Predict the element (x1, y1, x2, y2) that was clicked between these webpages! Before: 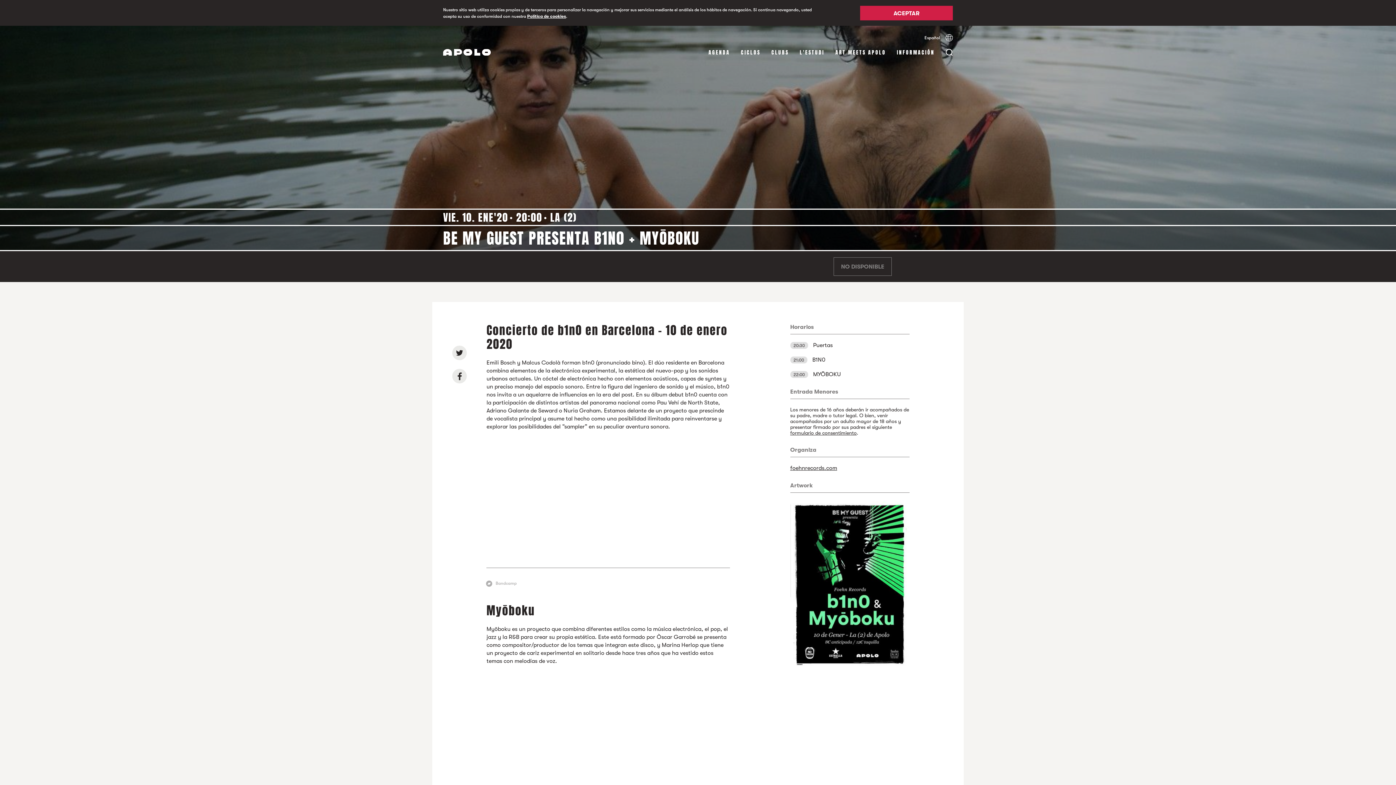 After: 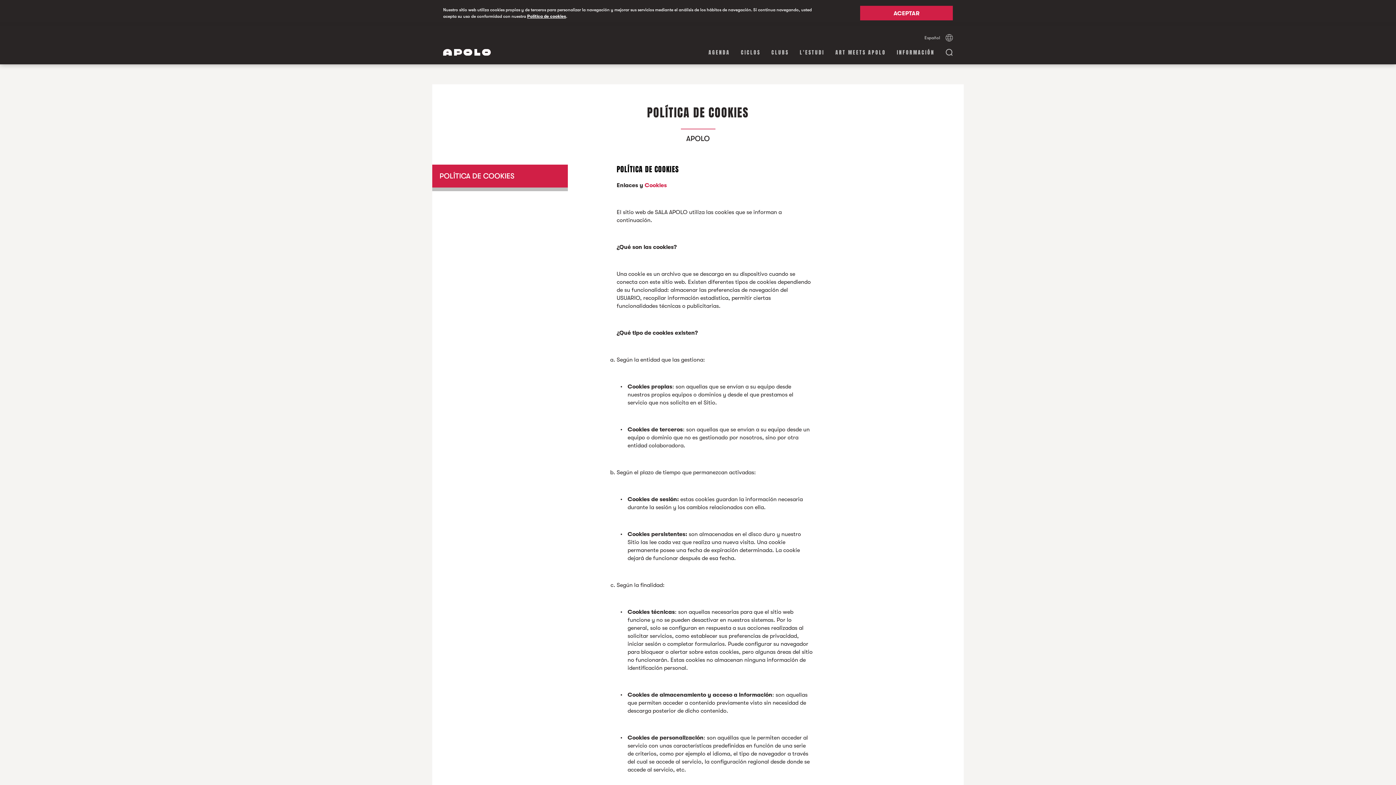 Action: label: Política de cookies bbox: (527, 13, 566, 18)